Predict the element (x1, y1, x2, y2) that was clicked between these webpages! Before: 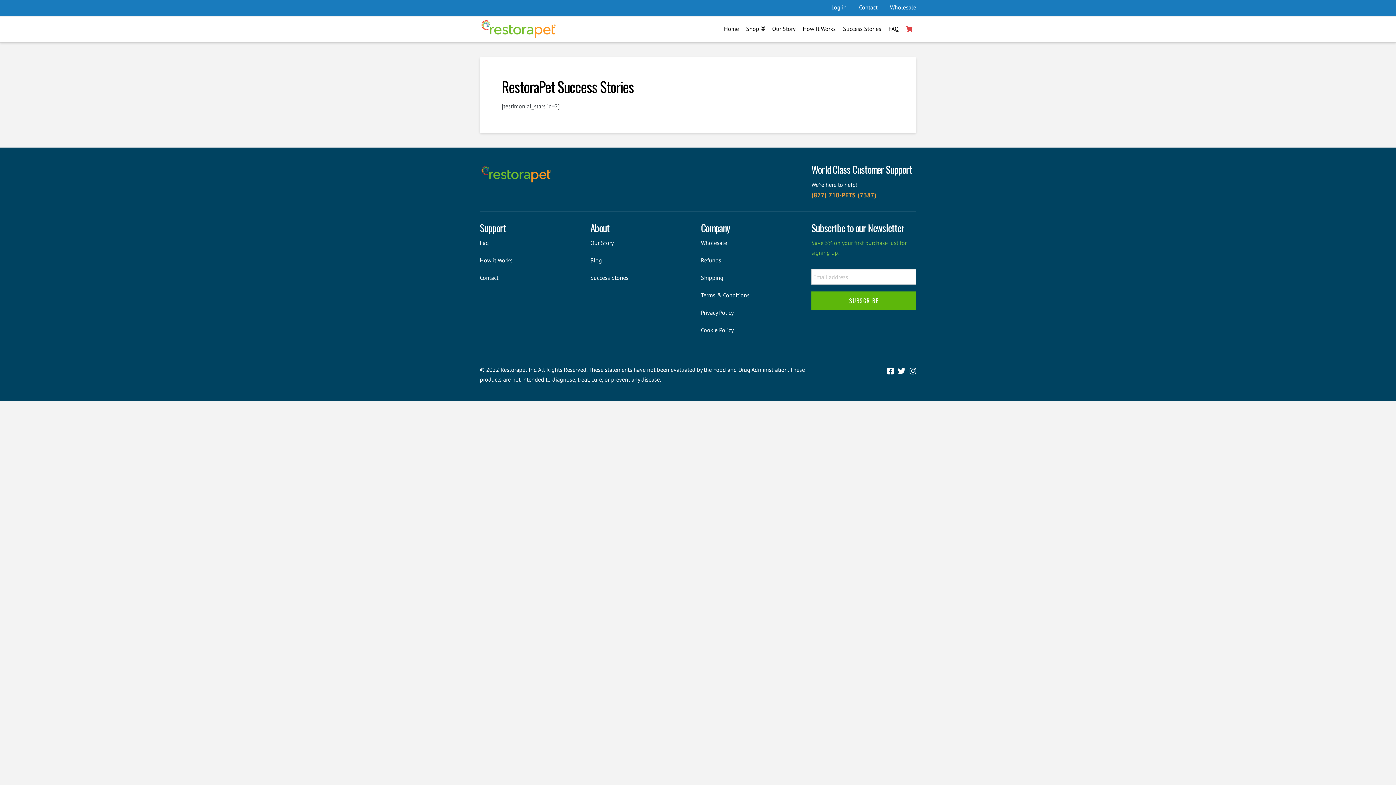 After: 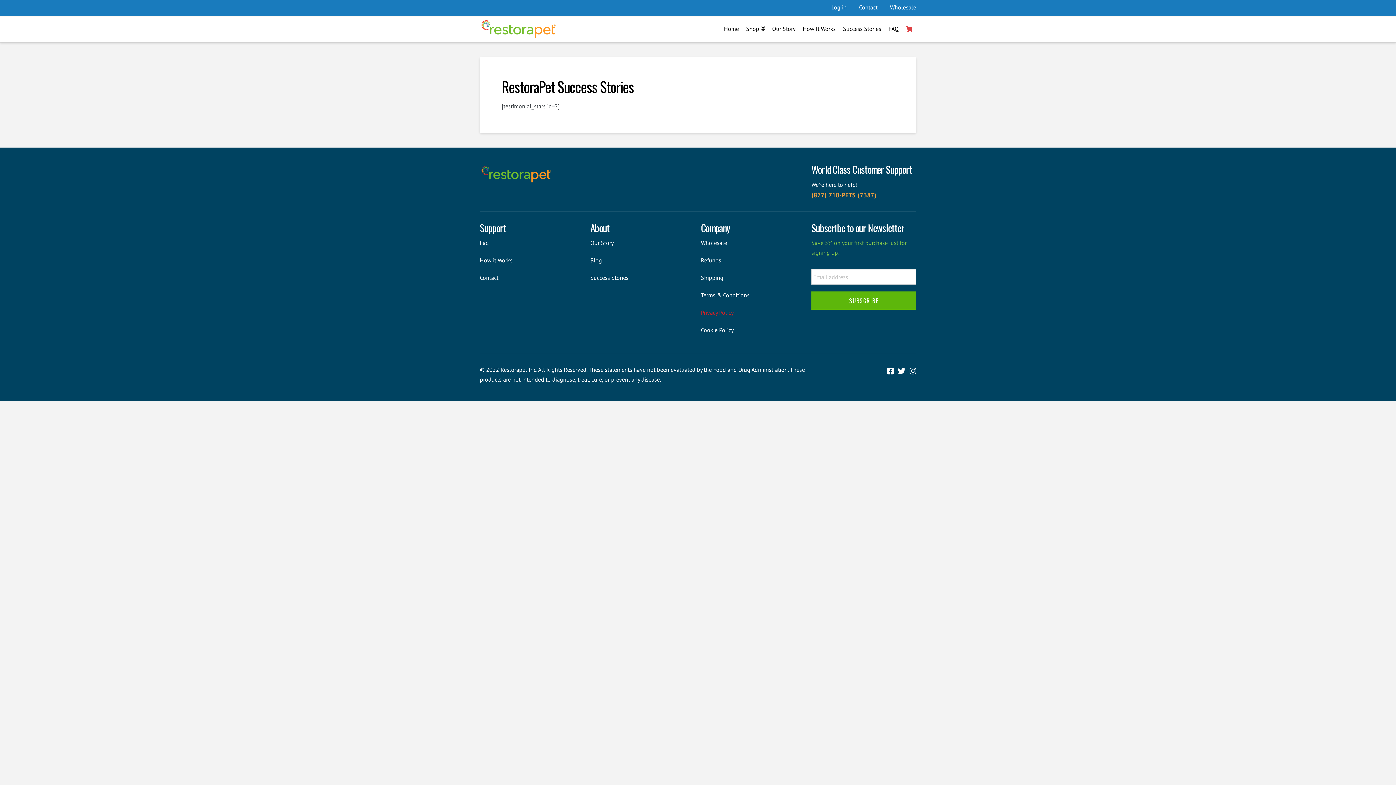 Action: bbox: (701, 309, 733, 316) label: Privacy Policy